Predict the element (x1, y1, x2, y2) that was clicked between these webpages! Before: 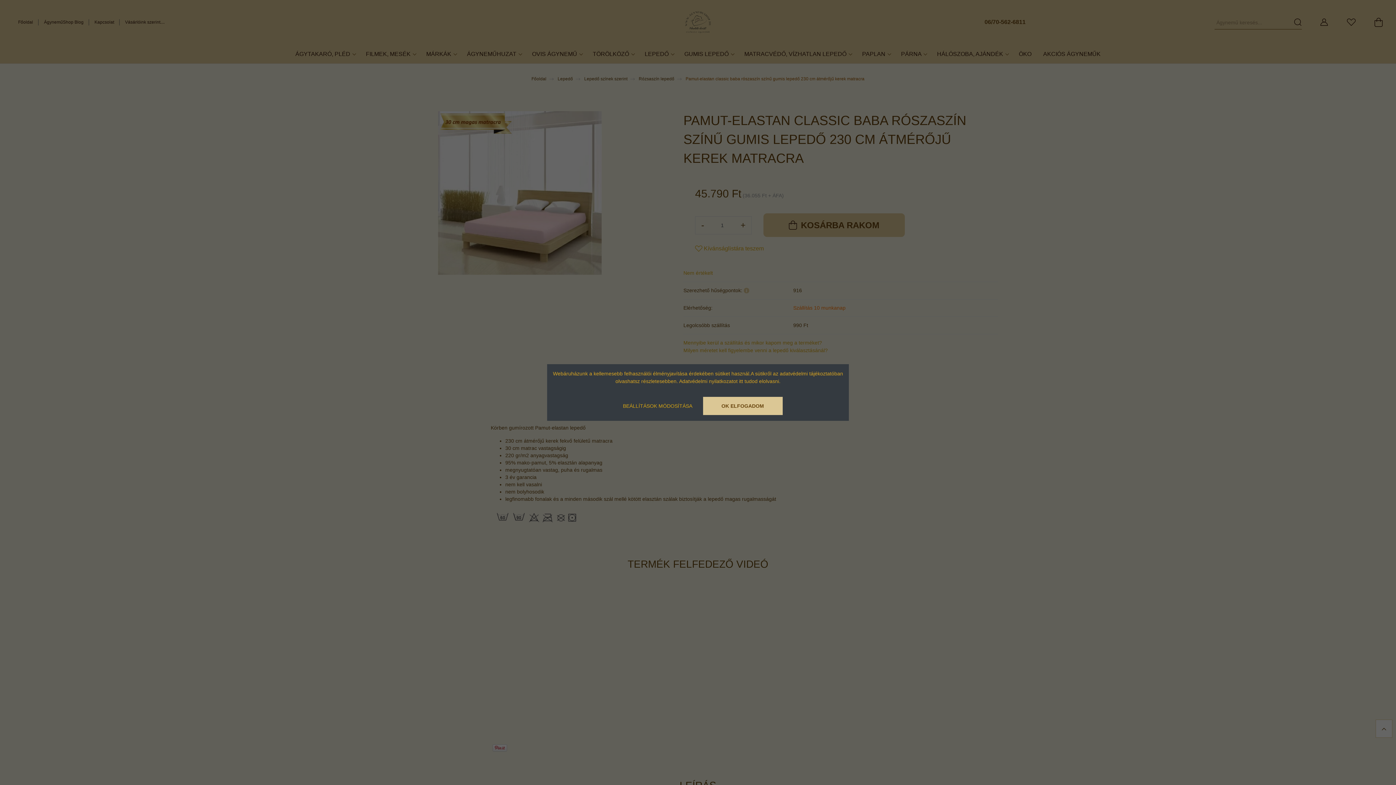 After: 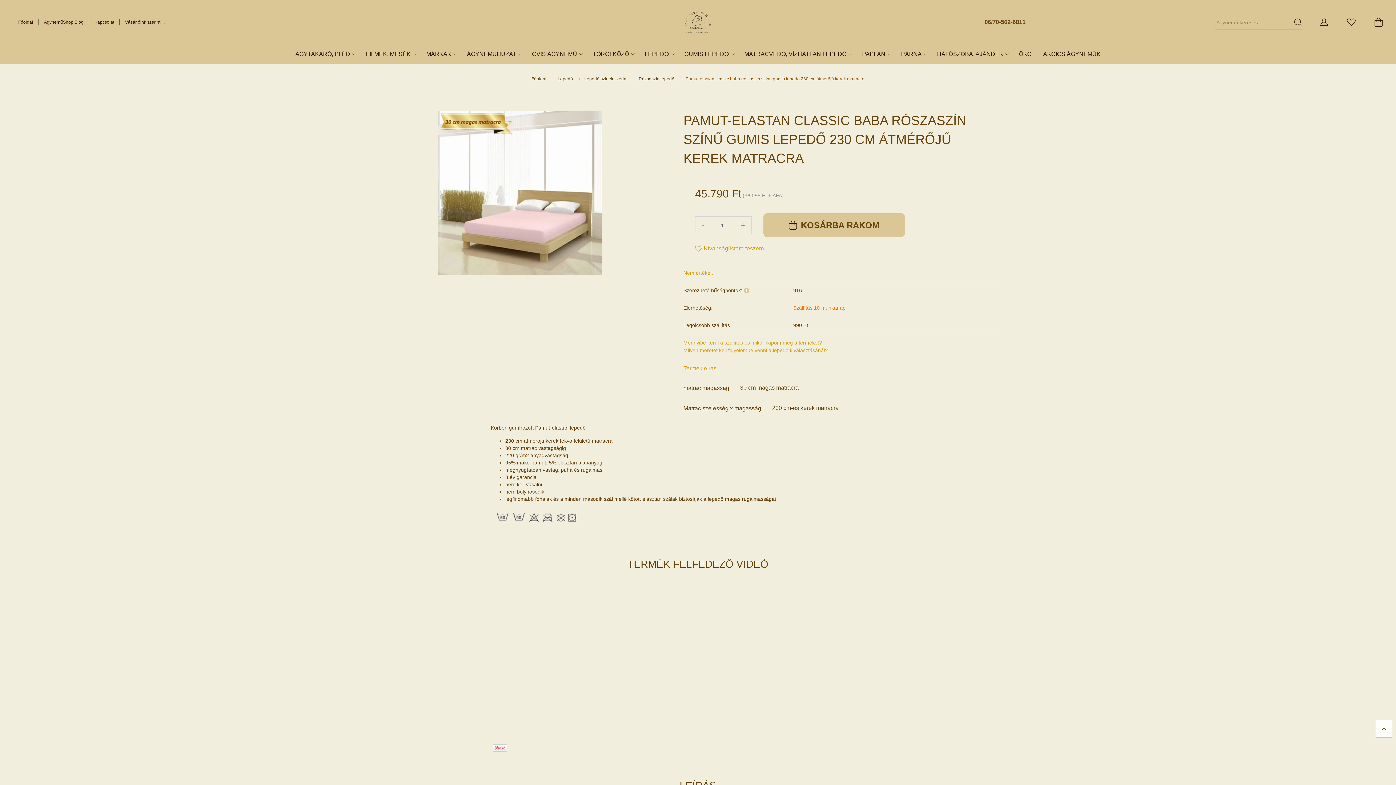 Action: label: OK ELFOGADOM bbox: (703, 397, 782, 415)